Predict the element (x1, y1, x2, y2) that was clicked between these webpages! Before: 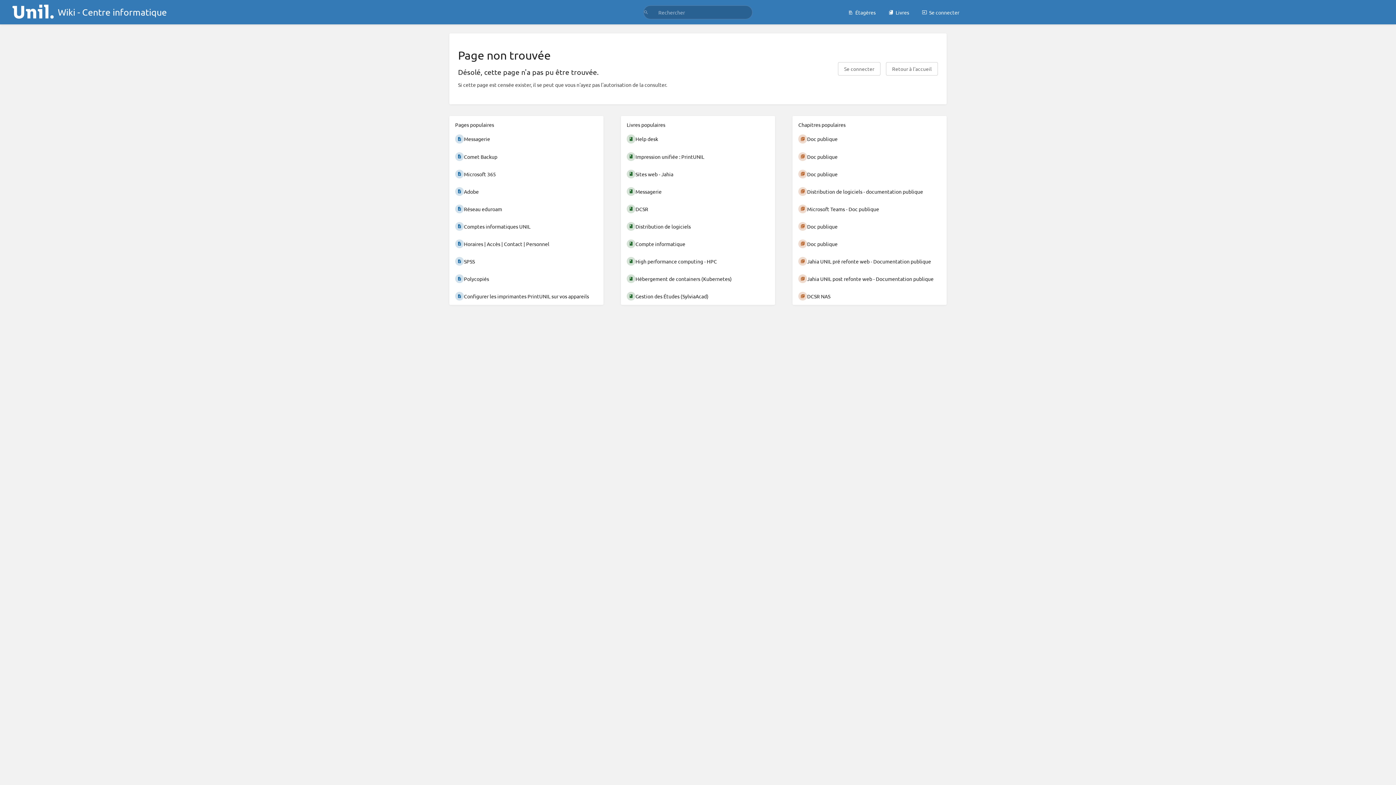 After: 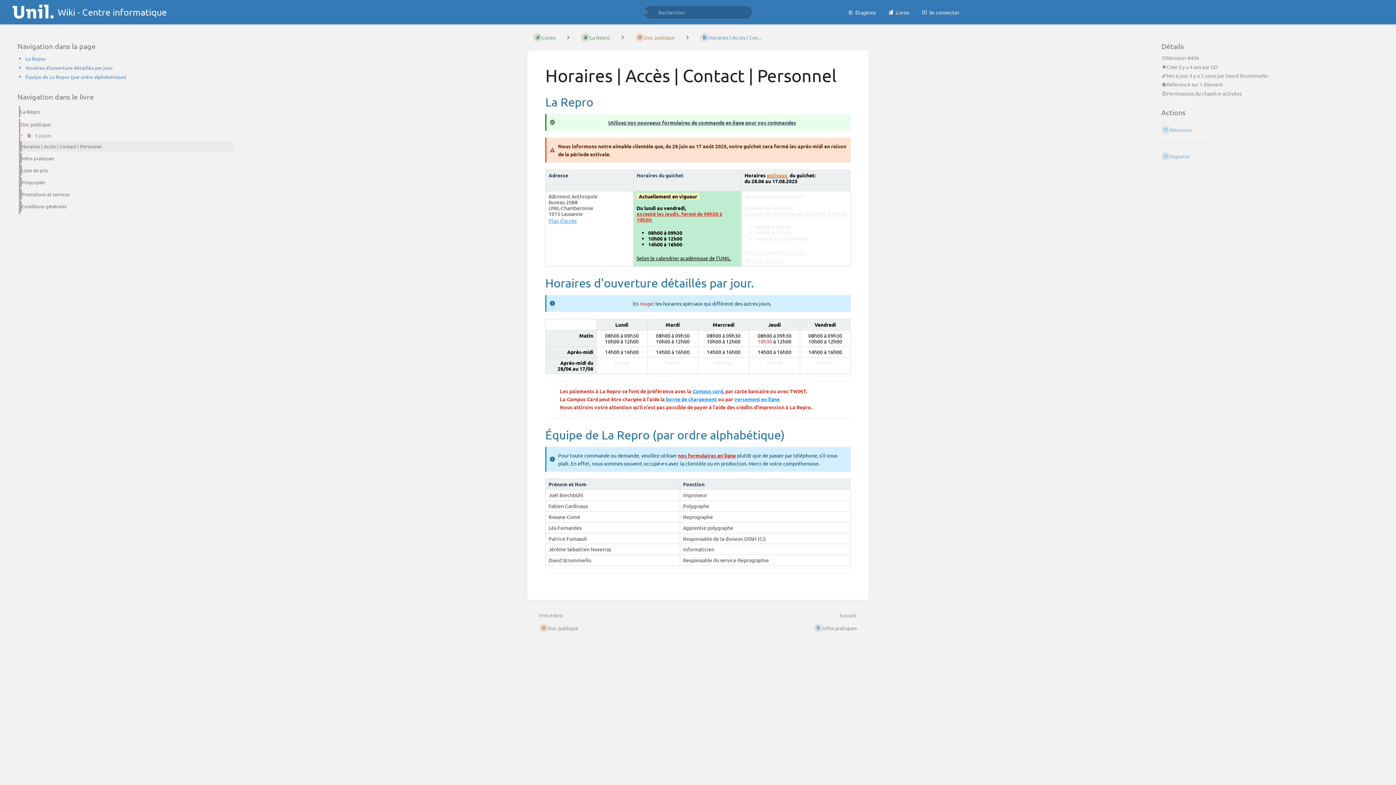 Action: label: Horaires | Accès | Contact | Personnel bbox: (449, 235, 603, 252)